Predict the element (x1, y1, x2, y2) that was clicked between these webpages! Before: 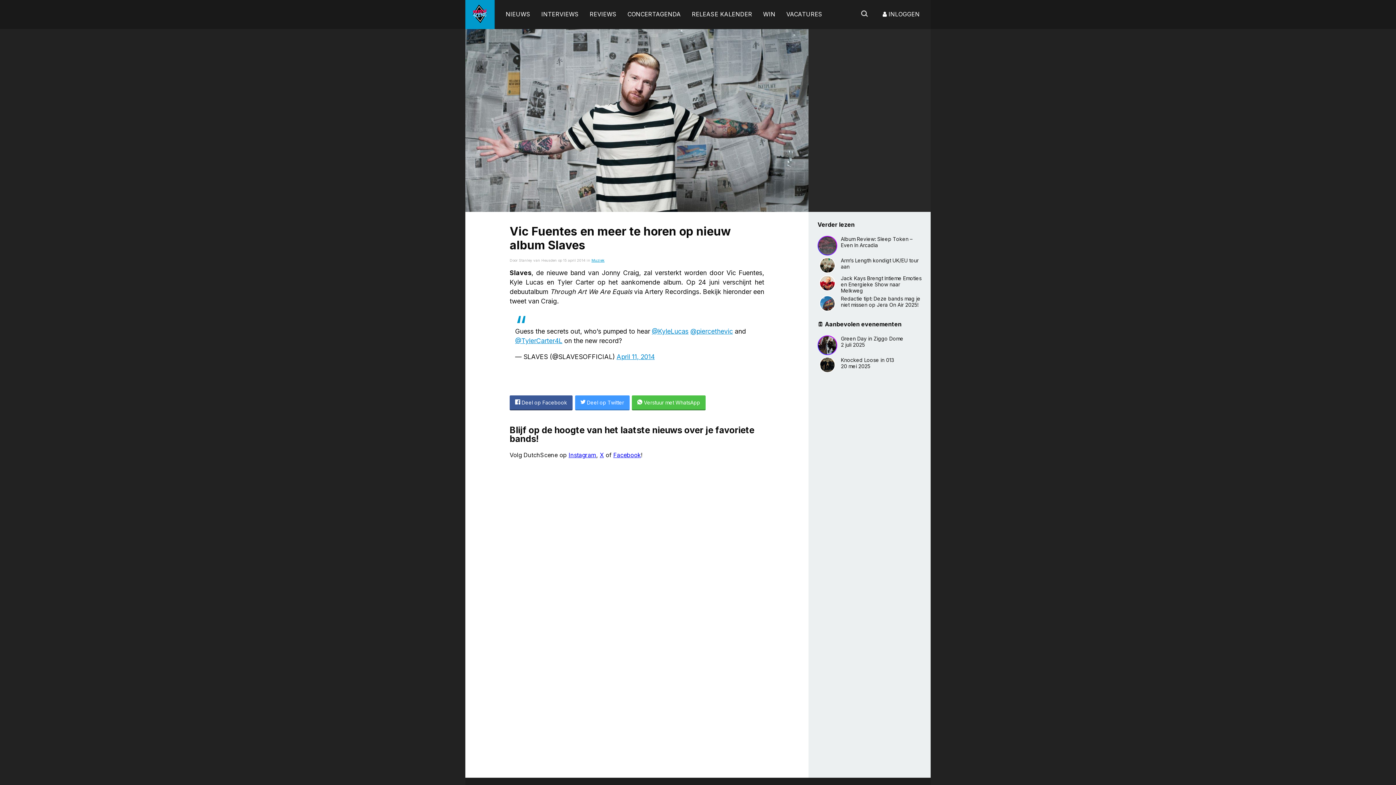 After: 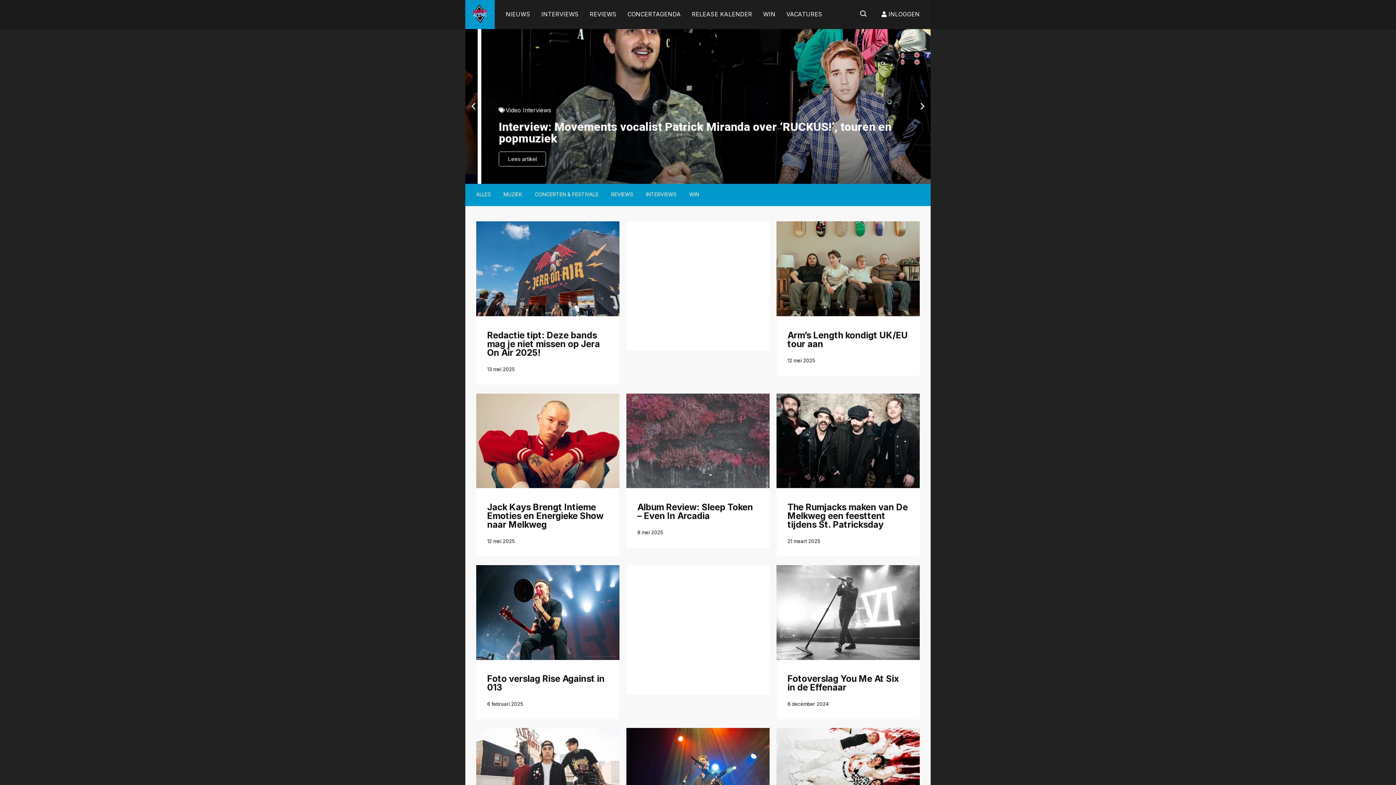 Action: bbox: (469, 19, 490, 26)